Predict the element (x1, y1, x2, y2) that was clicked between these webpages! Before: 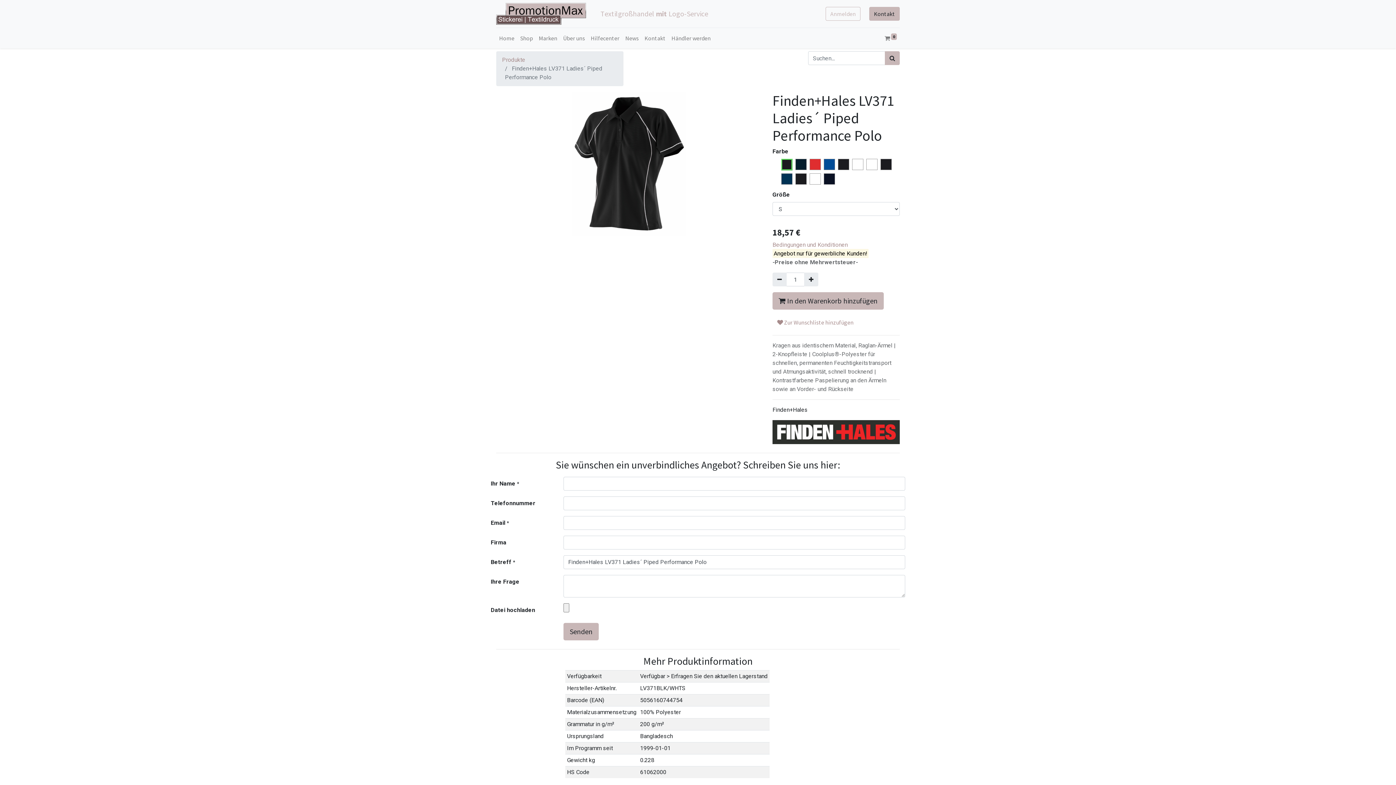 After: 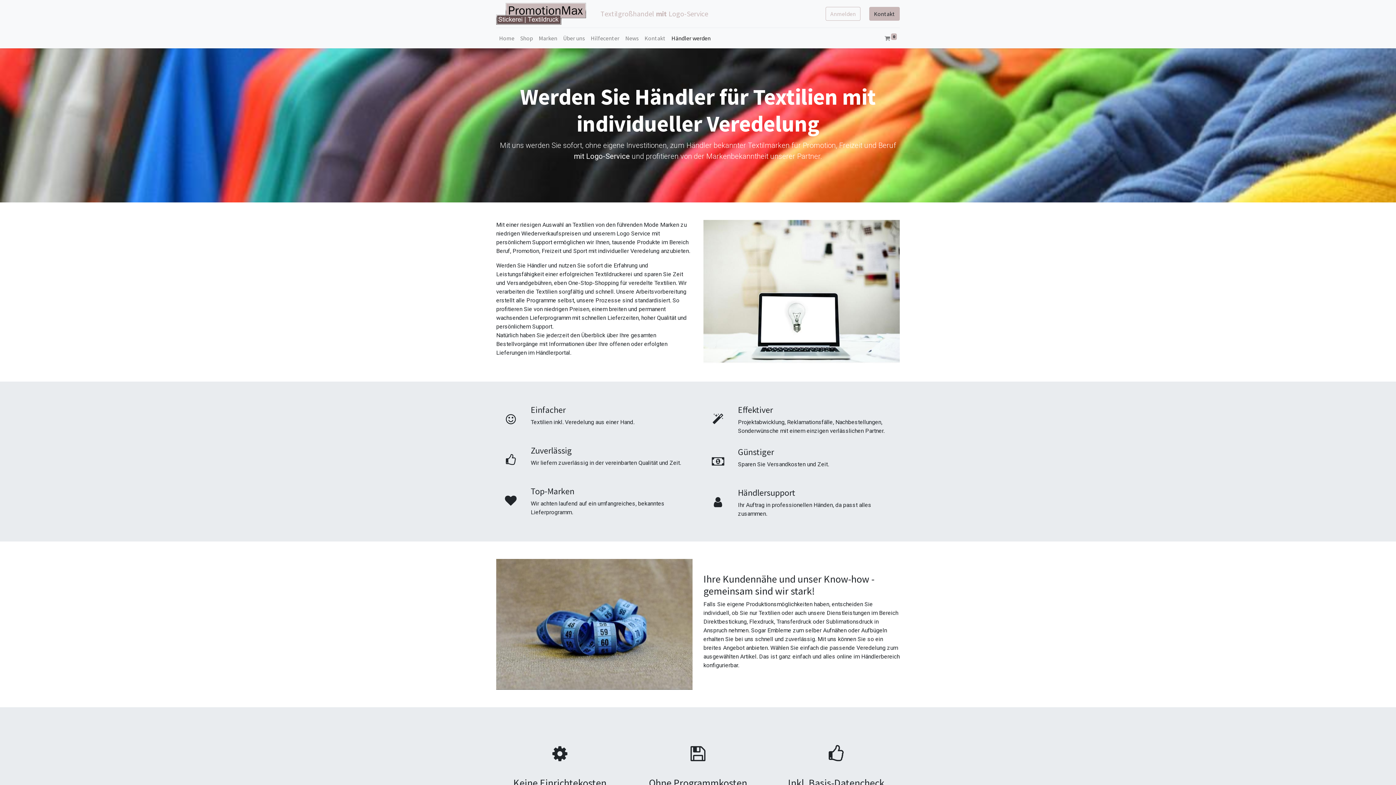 Action: bbox: (668, 30, 713, 45) label: Händler werden